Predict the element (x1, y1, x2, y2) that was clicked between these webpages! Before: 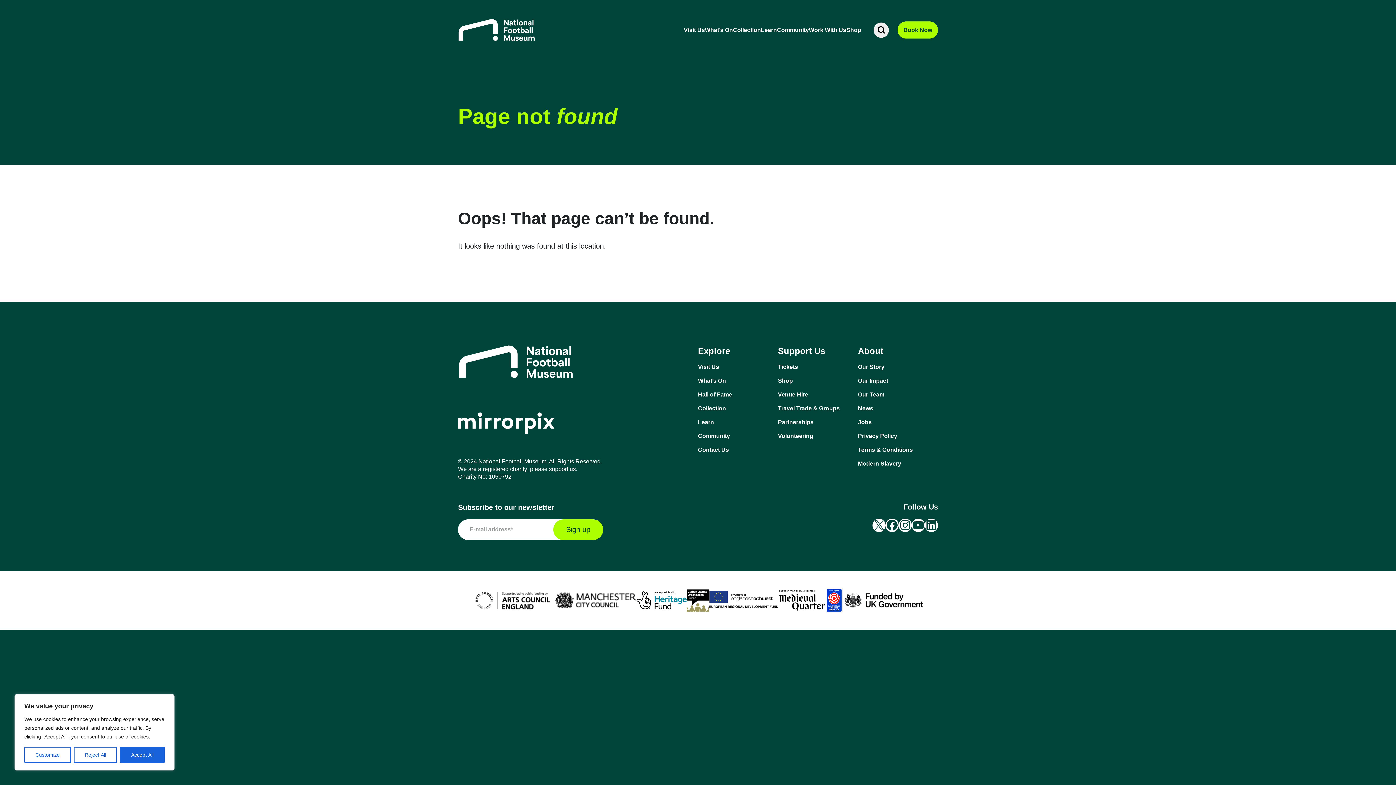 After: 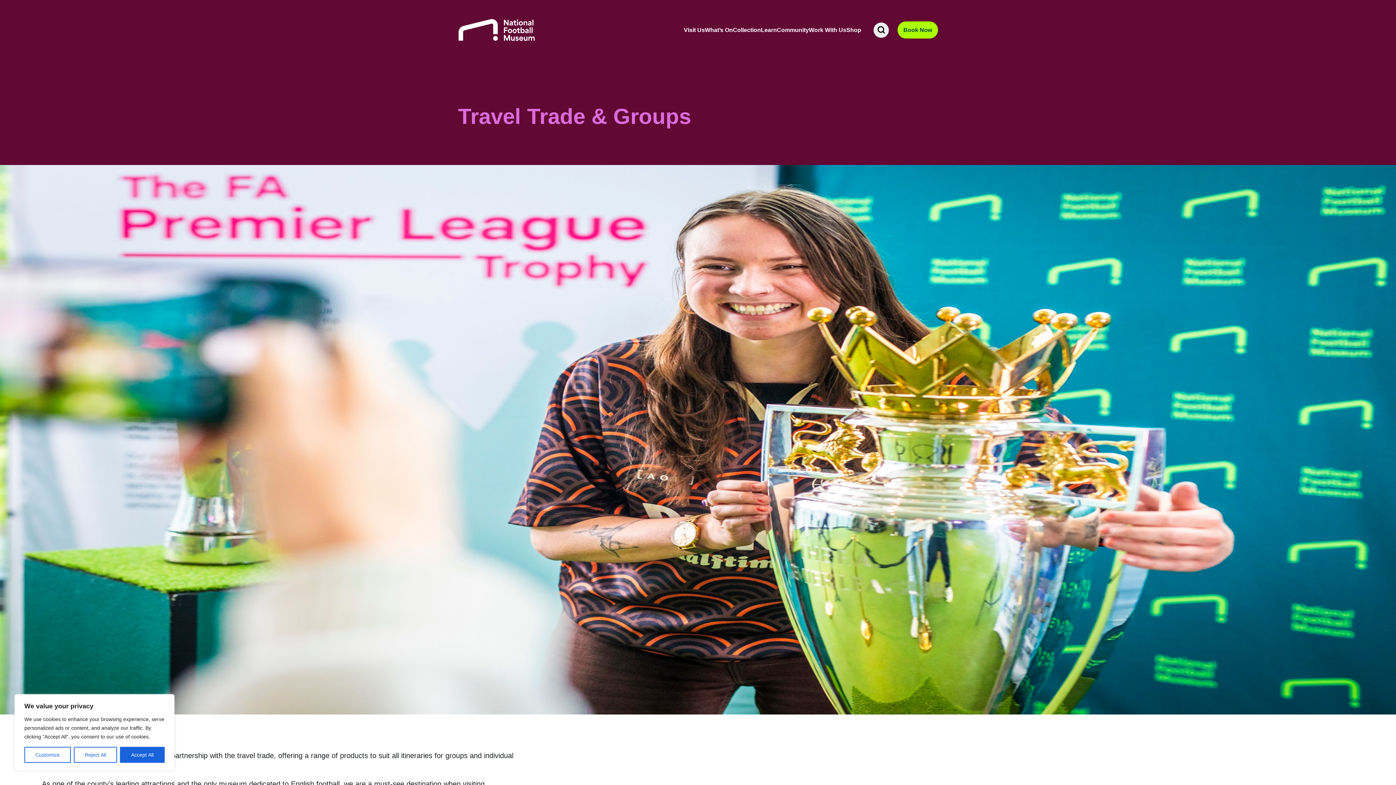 Action: bbox: (778, 404, 858, 412) label: Travel Trade & Groups